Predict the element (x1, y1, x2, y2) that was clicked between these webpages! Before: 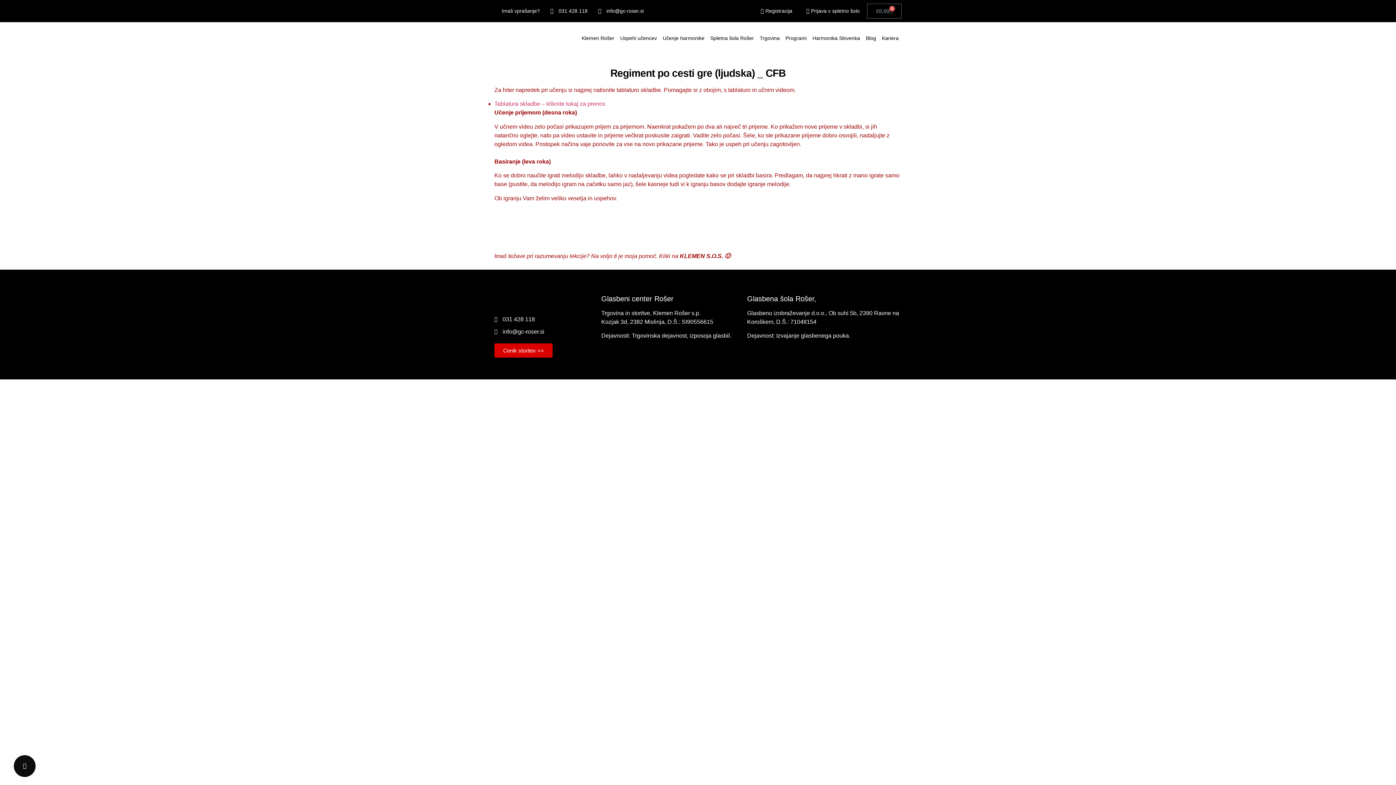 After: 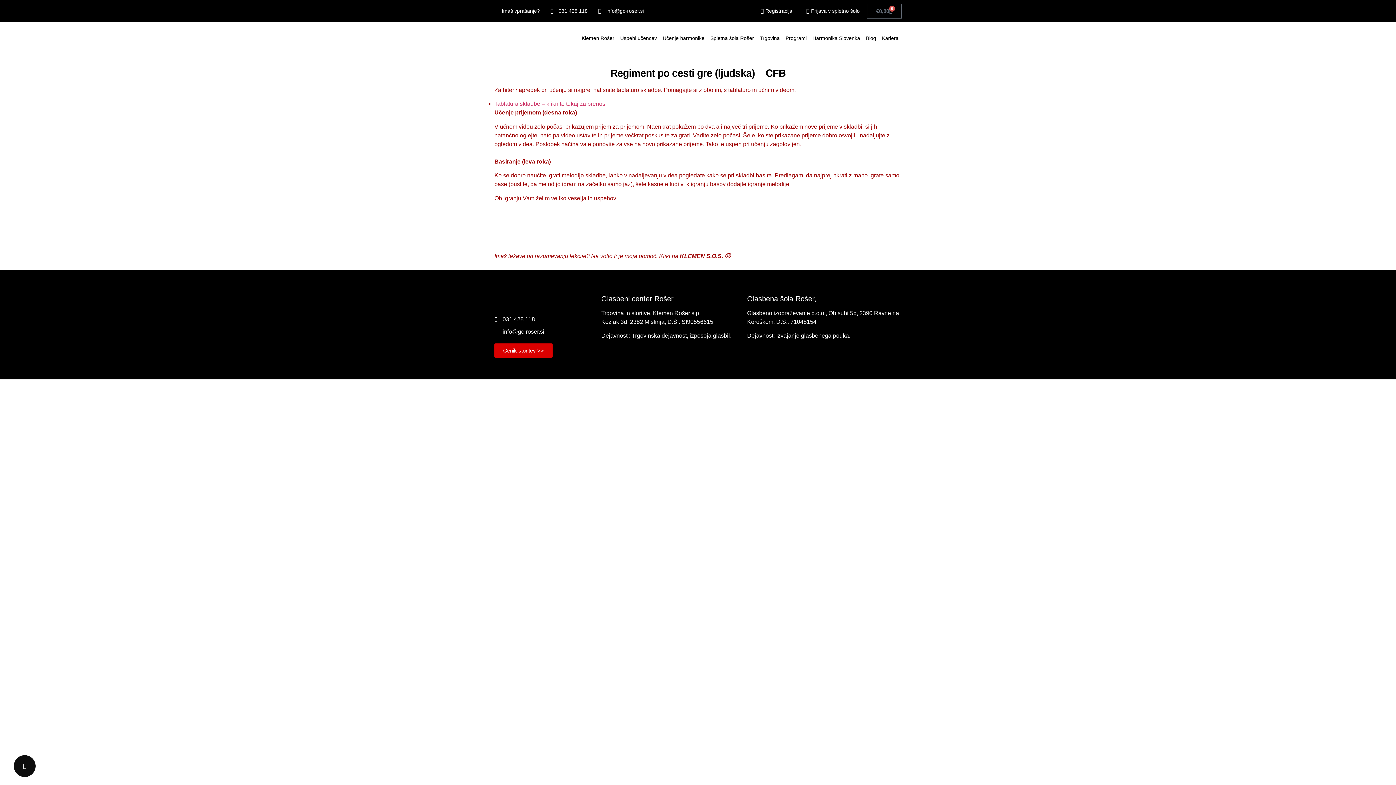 Action: label: 031 428 118 bbox: (550, 7, 587, 14)